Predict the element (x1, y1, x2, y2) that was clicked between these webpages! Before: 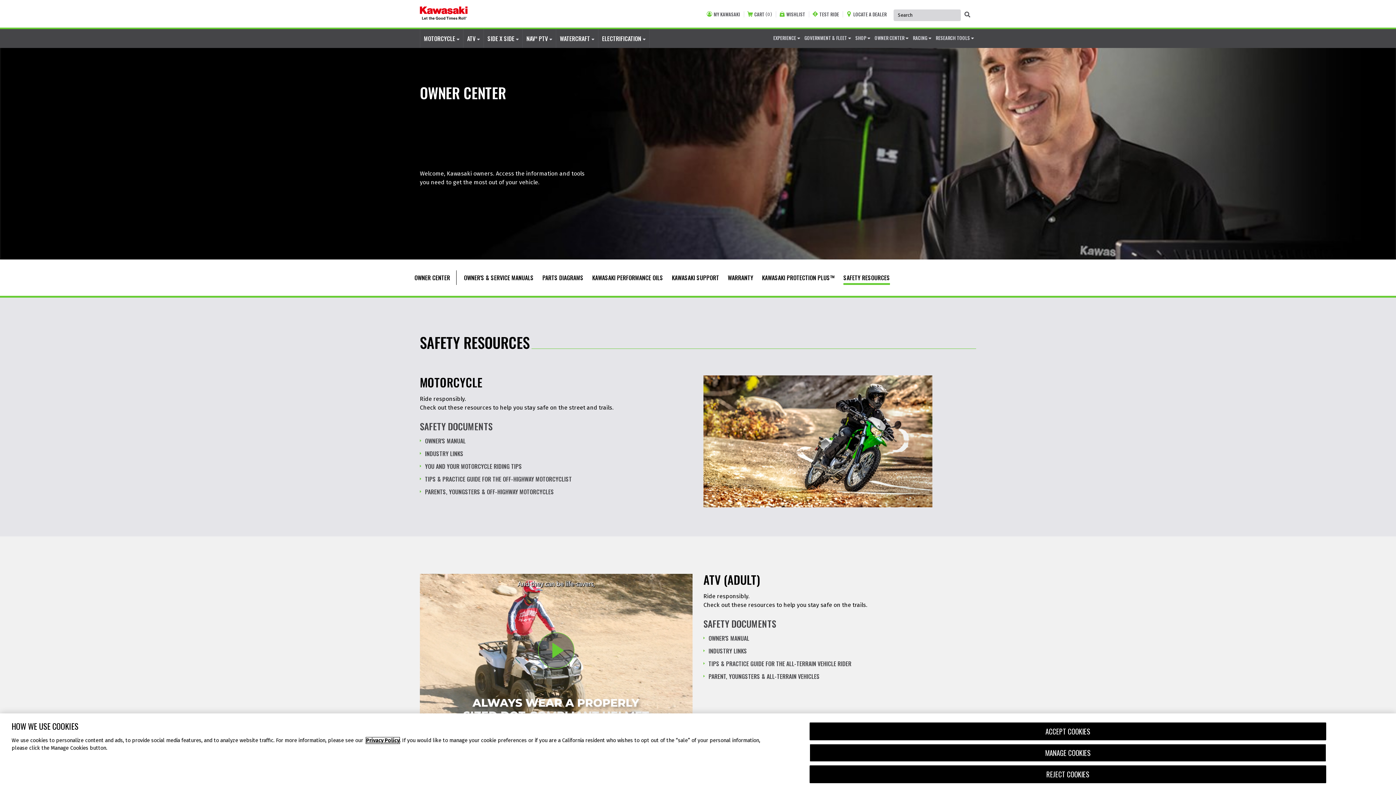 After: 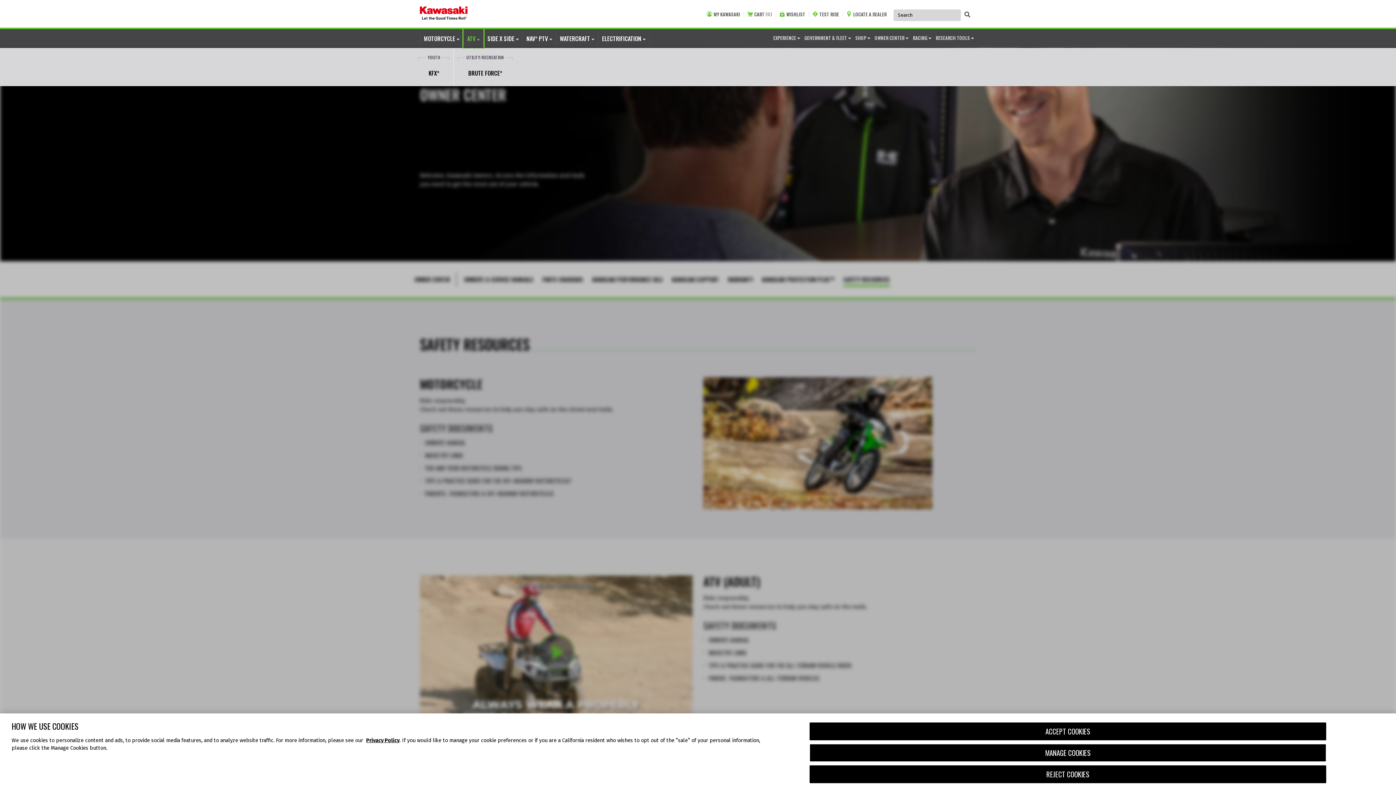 Action: label: ATV  bbox: (463, 28, 483, 47)